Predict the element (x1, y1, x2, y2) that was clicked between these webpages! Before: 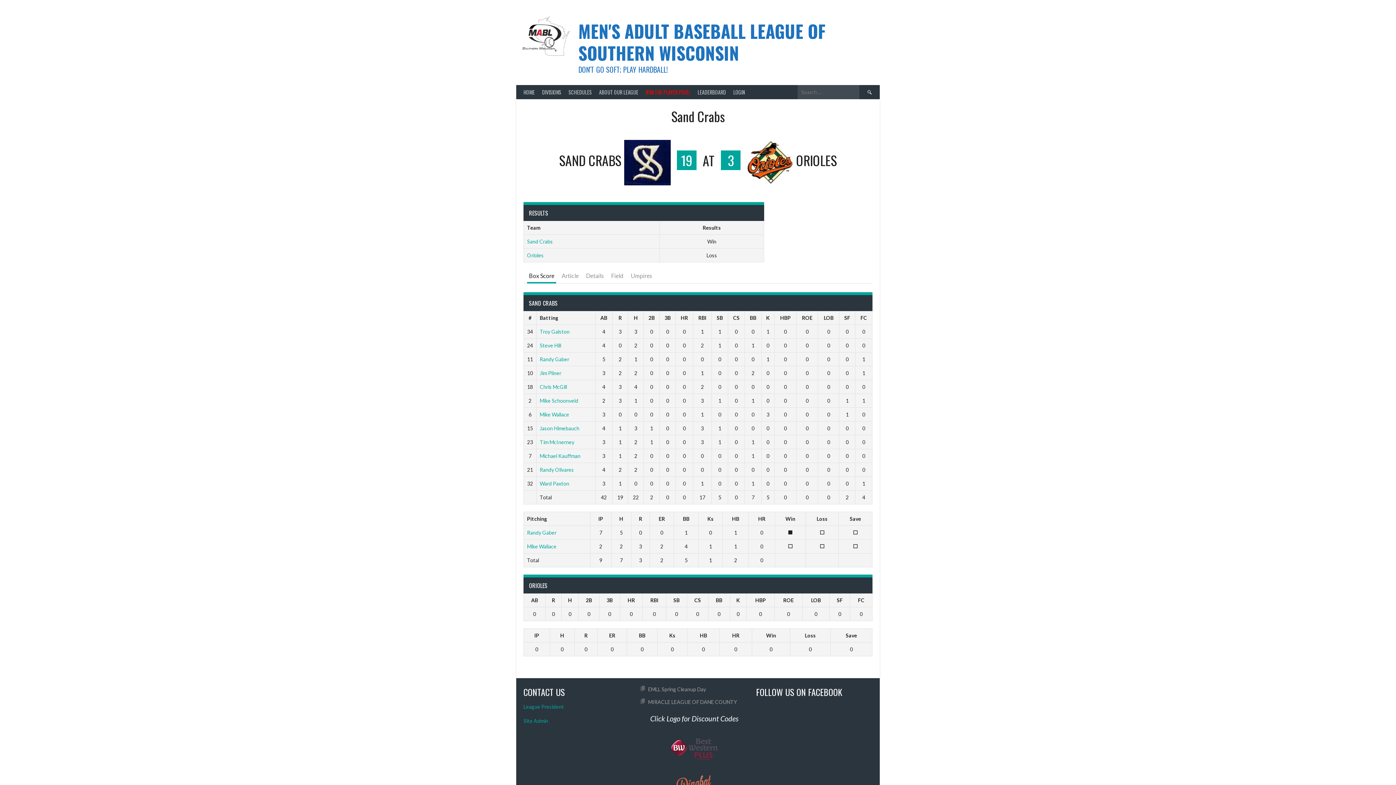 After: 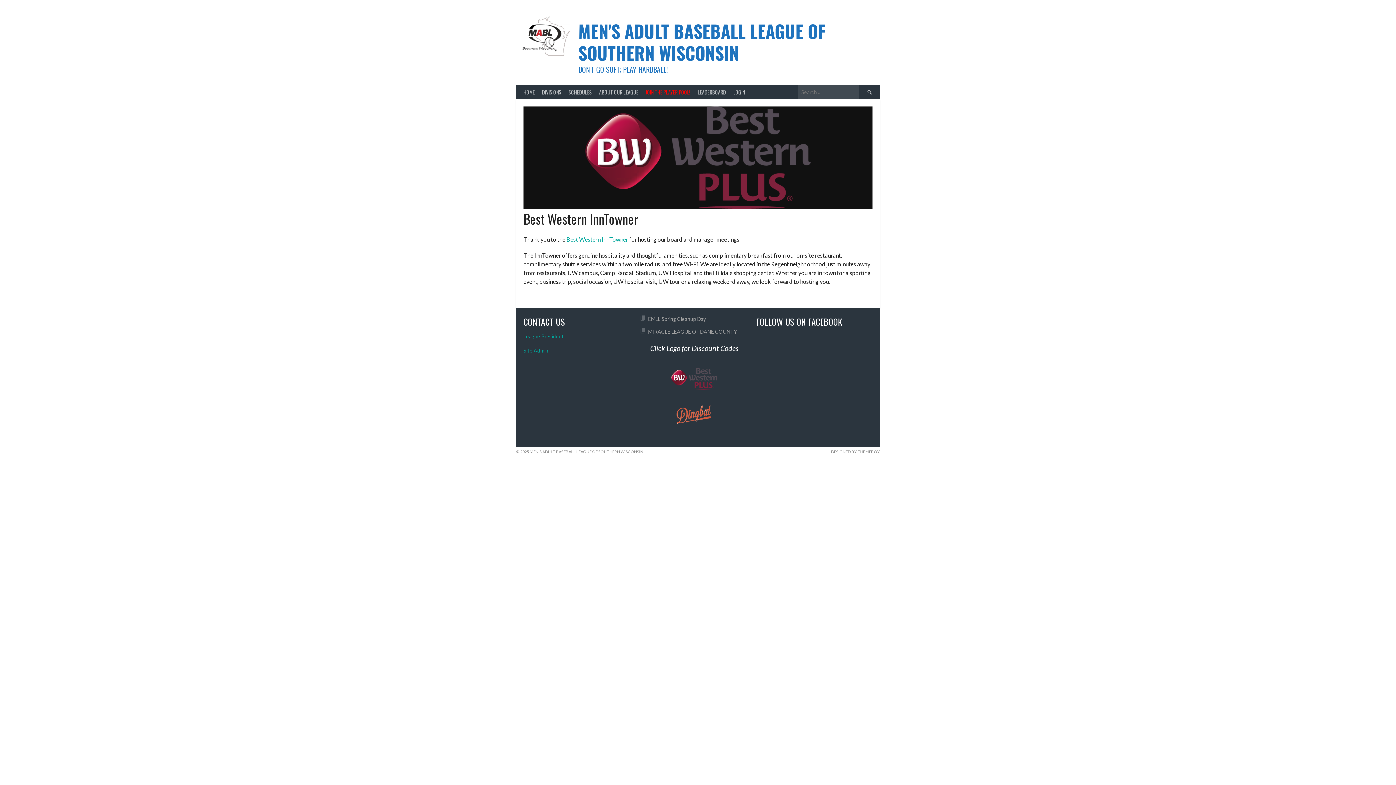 Action: bbox: (671, 738, 717, 760)